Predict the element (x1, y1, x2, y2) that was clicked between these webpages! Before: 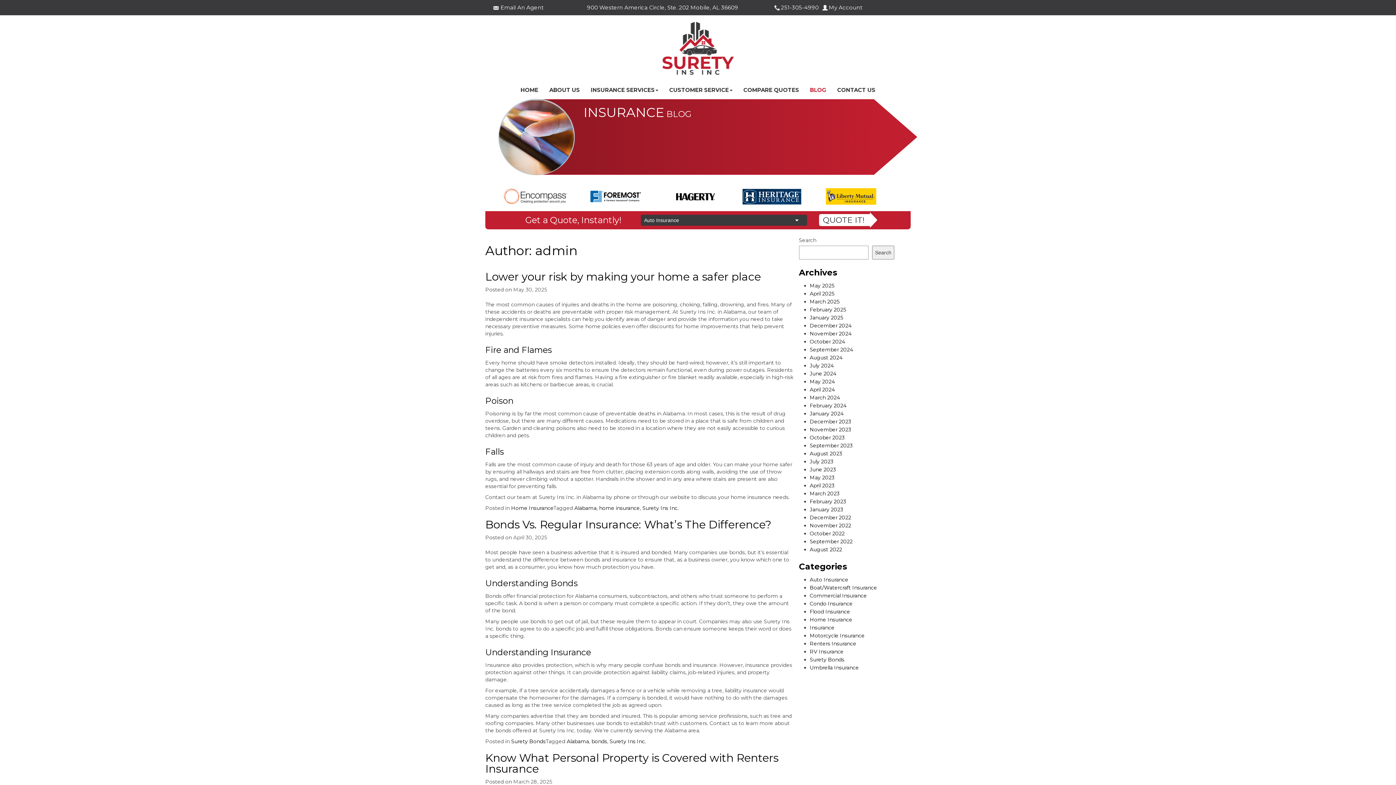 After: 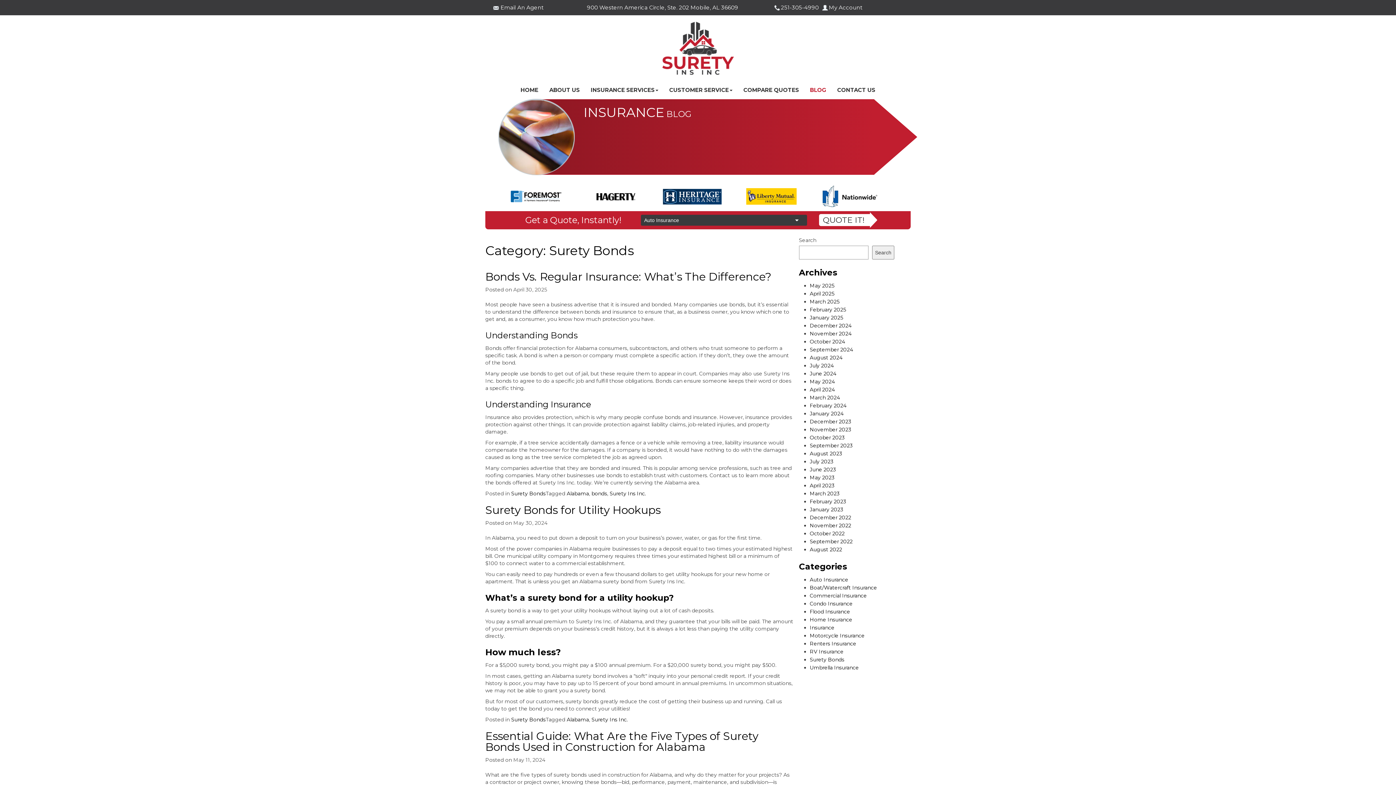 Action: bbox: (810, 656, 844, 663) label: Surety Bonds